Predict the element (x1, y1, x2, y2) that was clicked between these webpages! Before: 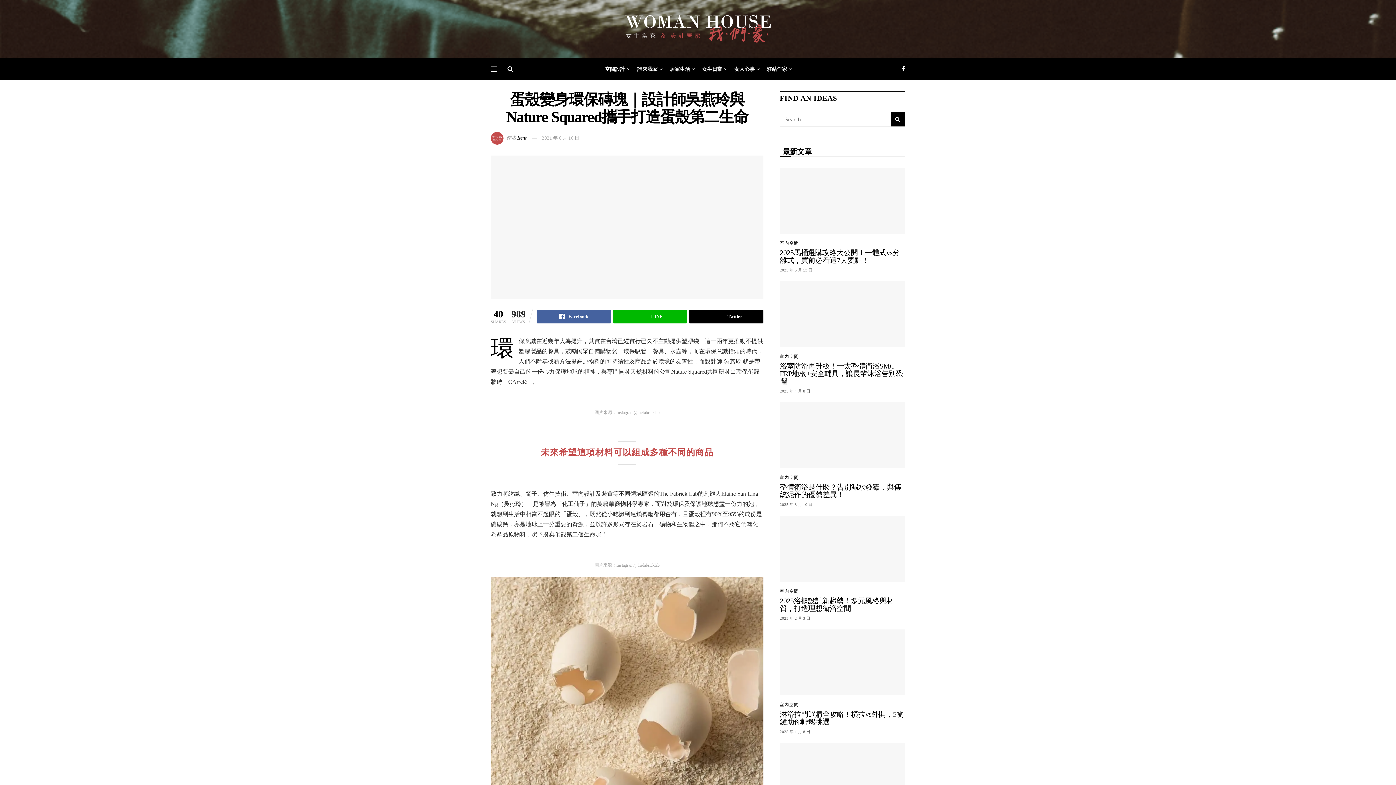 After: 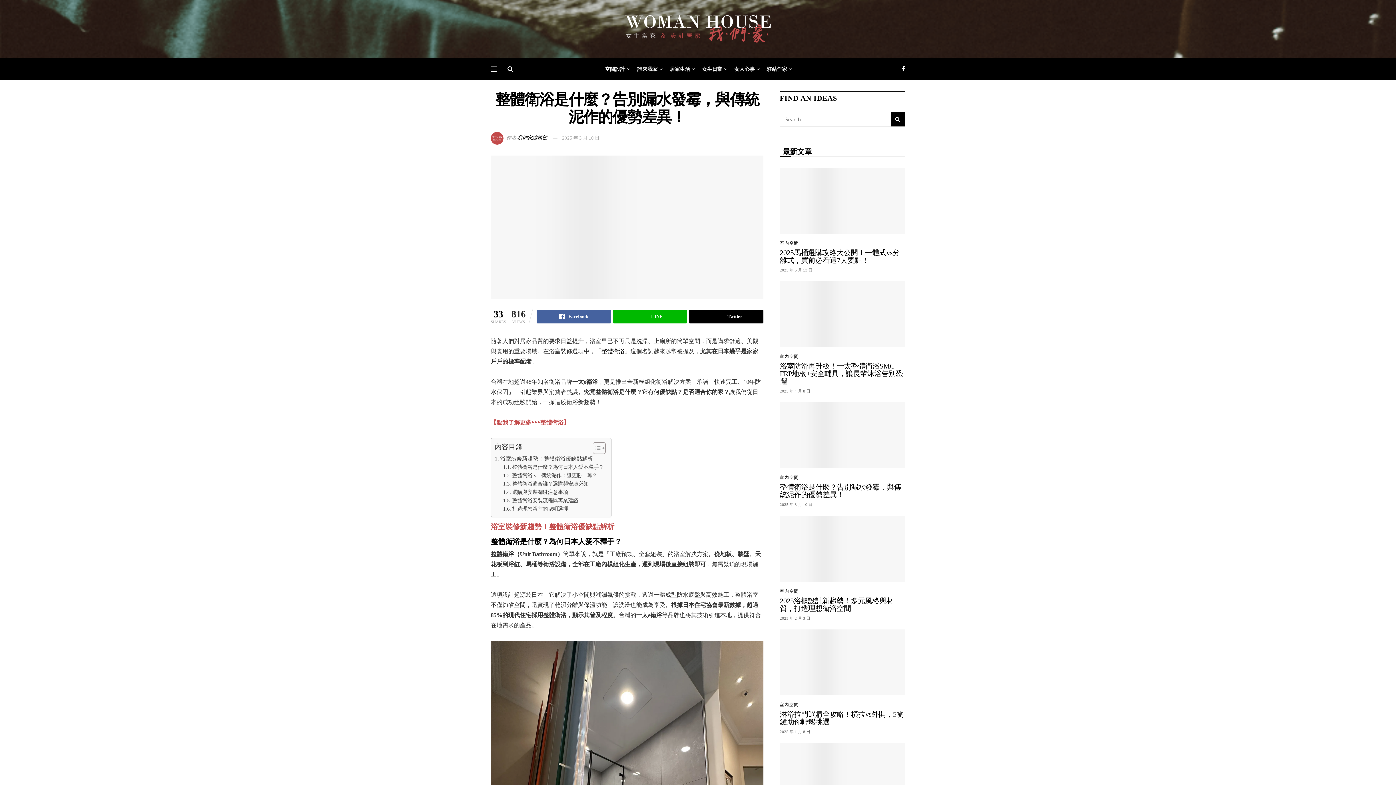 Action: bbox: (780, 402, 905, 468)